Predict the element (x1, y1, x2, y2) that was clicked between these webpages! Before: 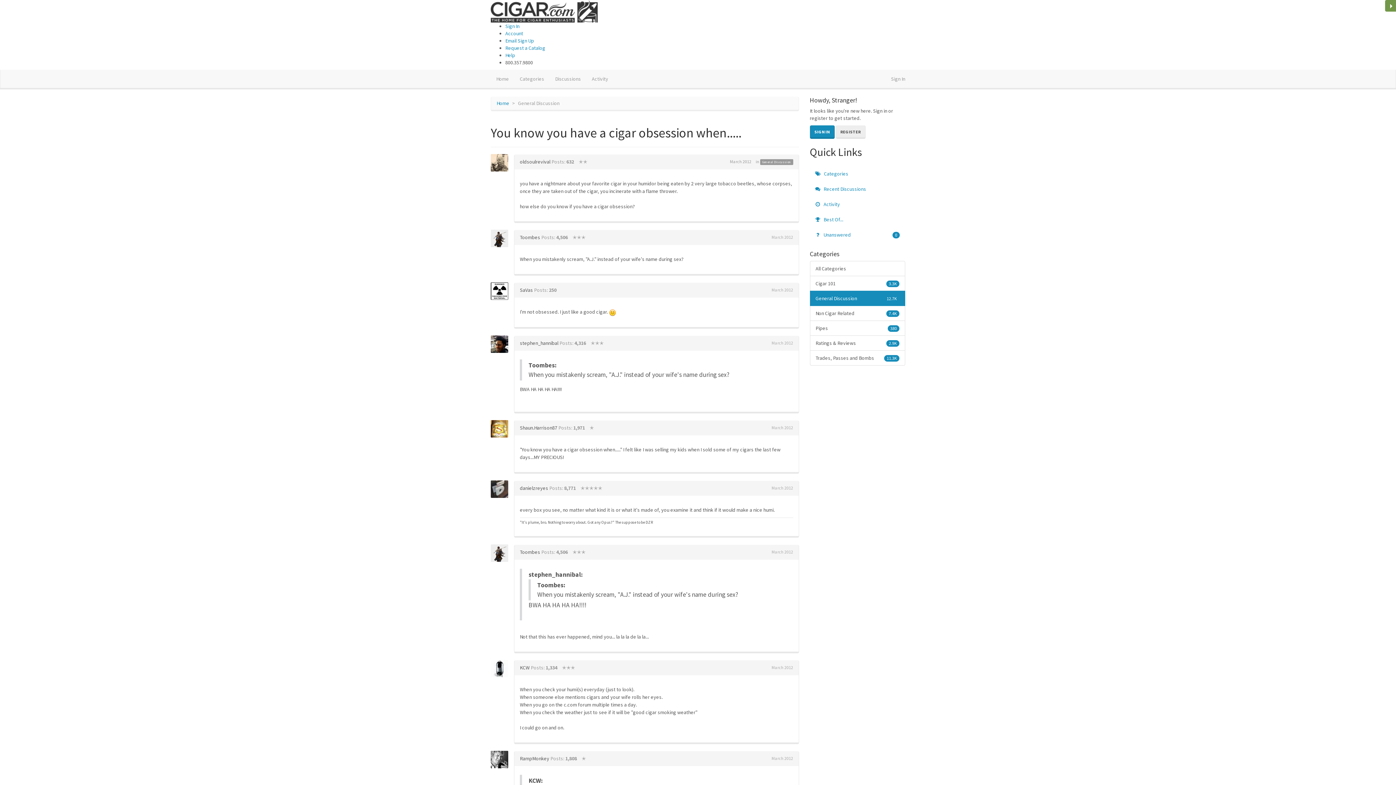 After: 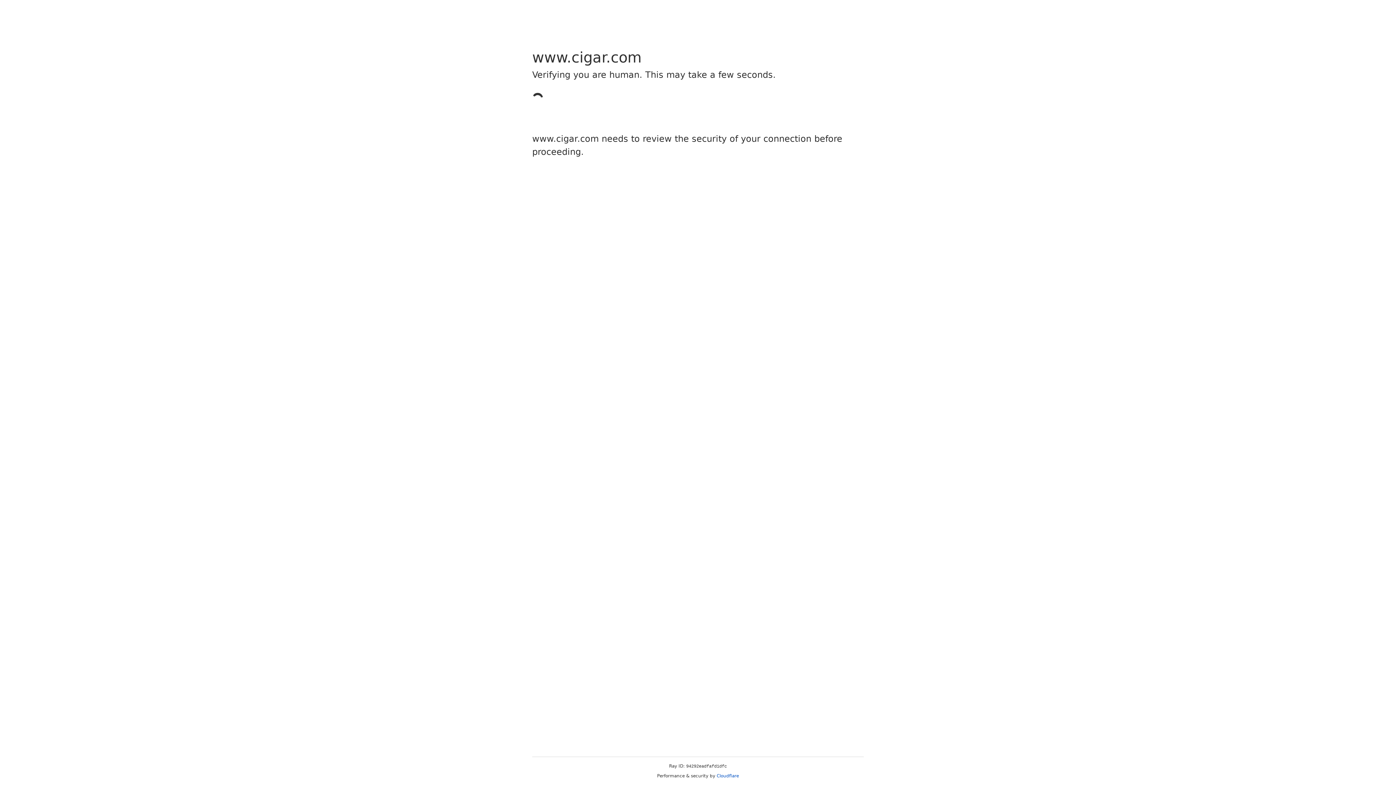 Action: label: Sign In bbox: (505, 22, 519, 29)